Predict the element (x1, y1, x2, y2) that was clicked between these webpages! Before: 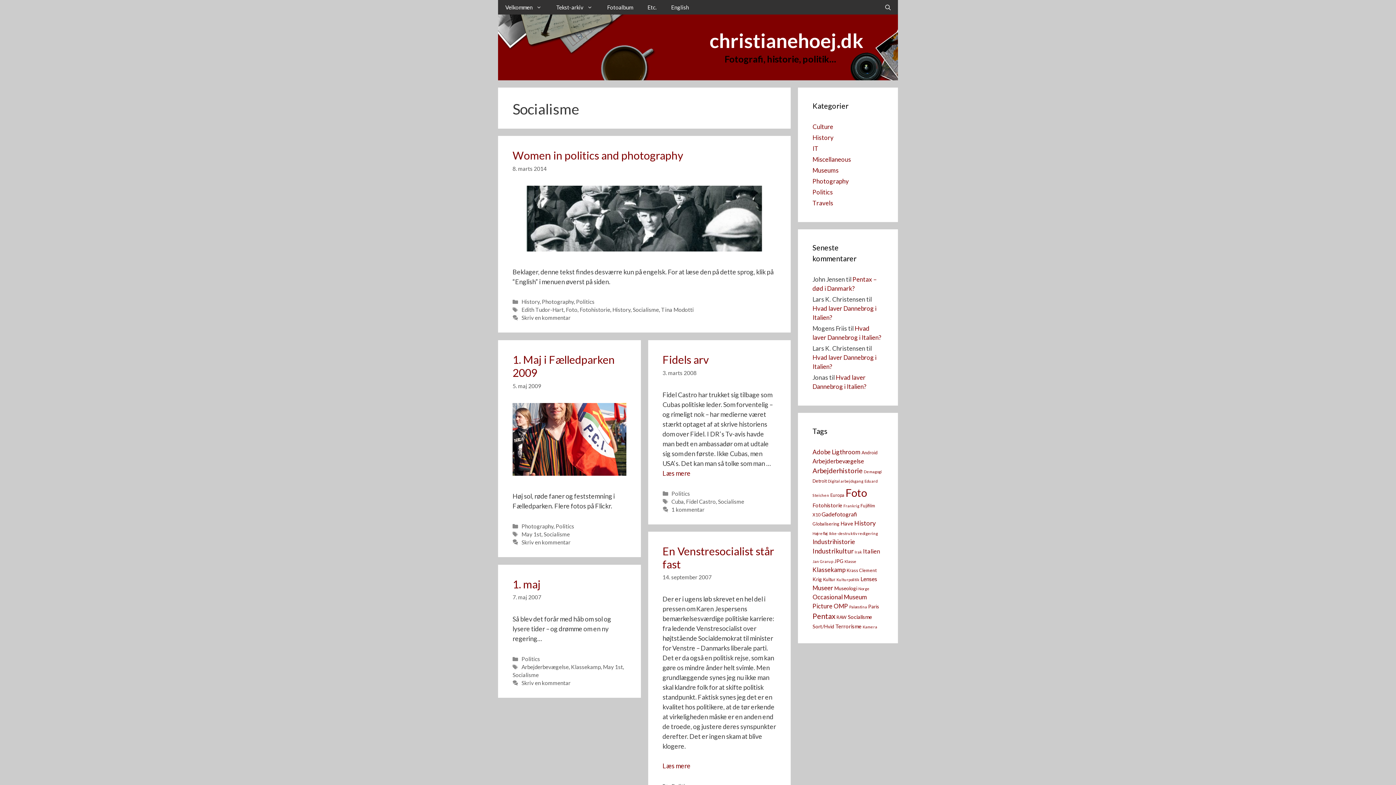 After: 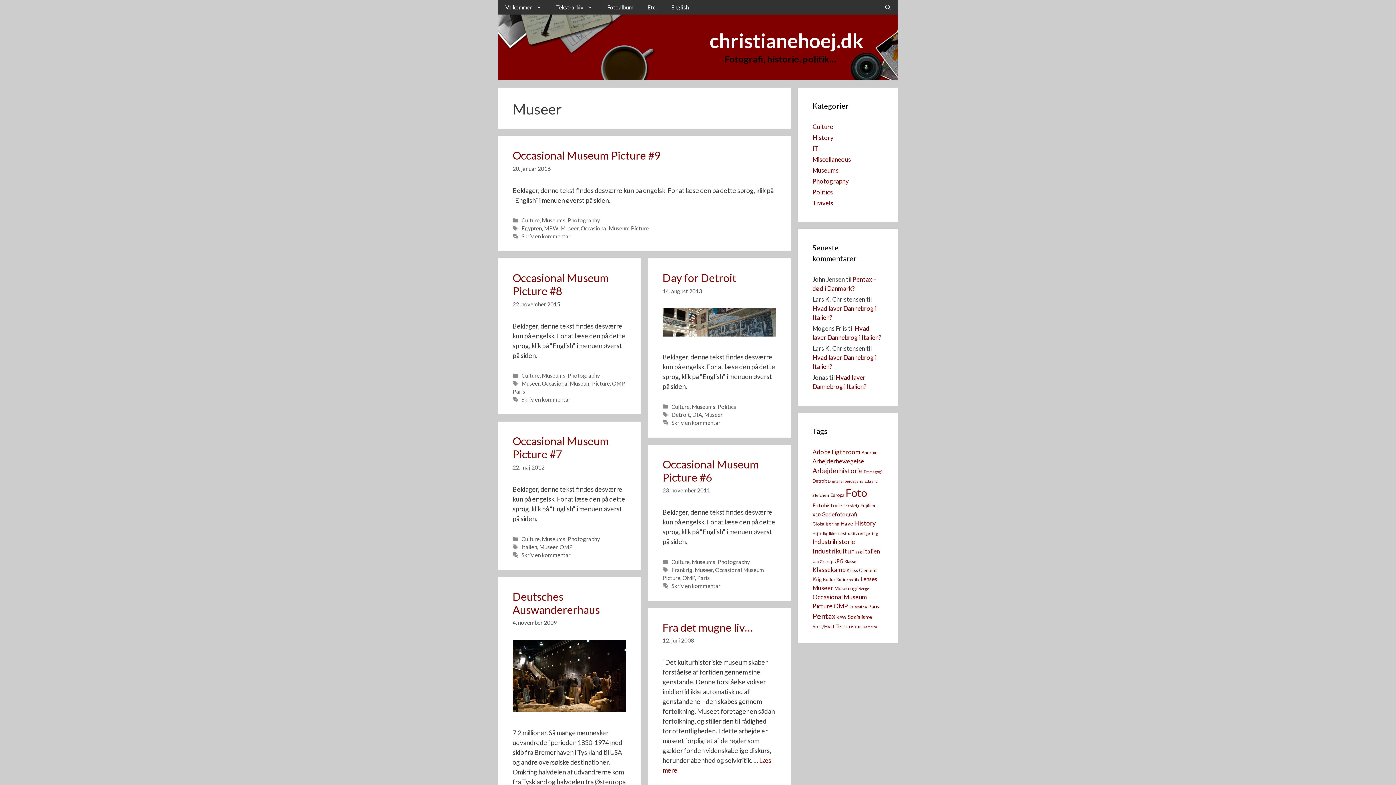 Action: bbox: (812, 584, 833, 592) label: Museer (8 elementer)